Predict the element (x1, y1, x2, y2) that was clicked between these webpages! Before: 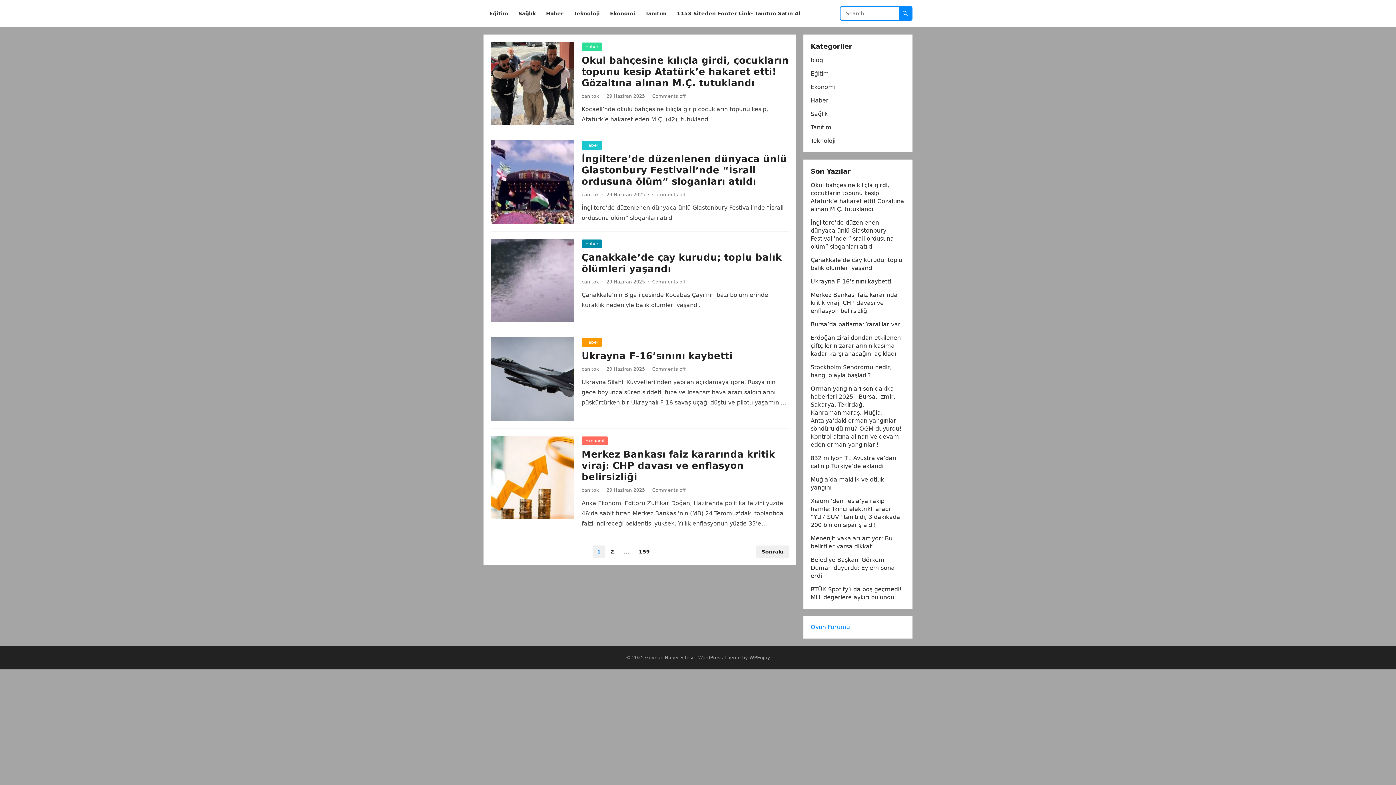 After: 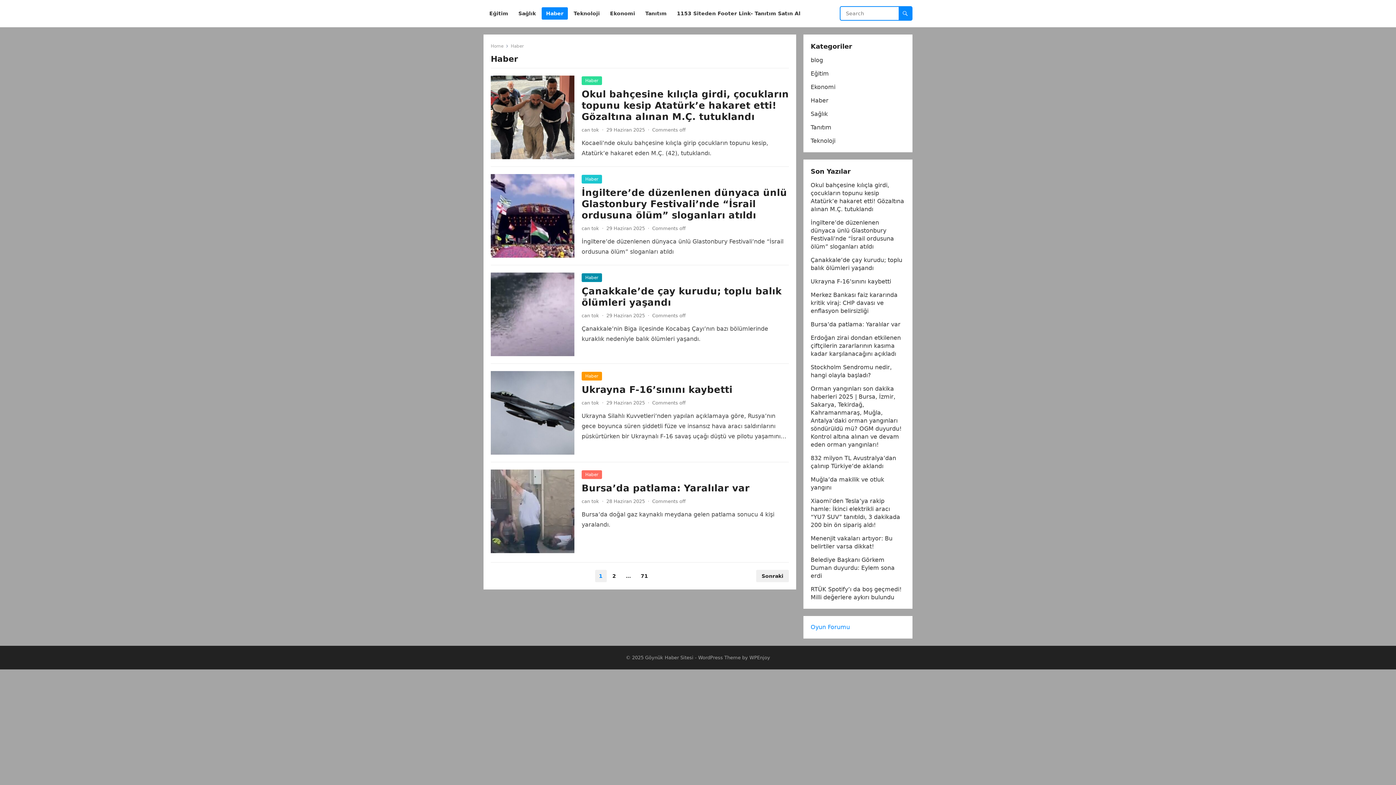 Action: label: Haber bbox: (581, 338, 602, 346)